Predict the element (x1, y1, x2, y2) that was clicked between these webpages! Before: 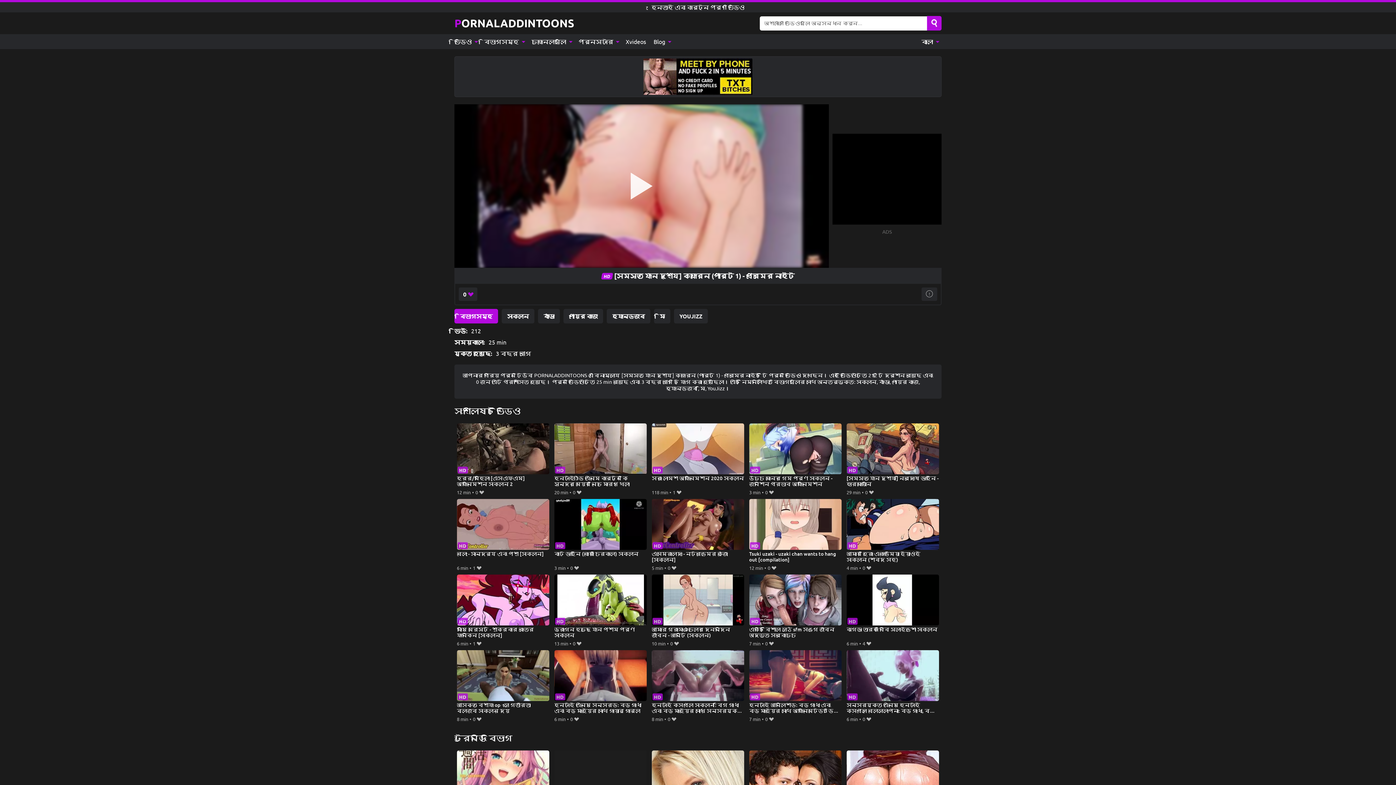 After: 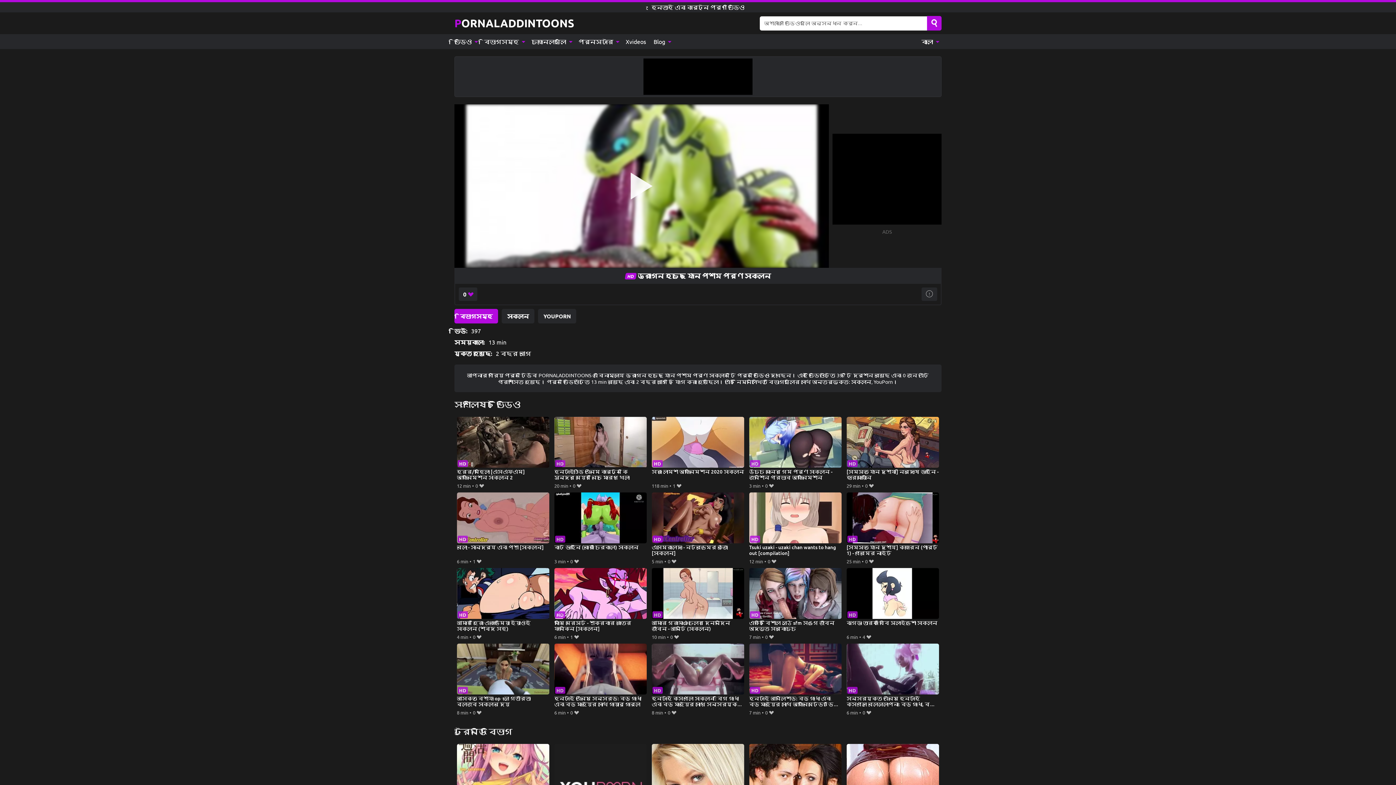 Action: label: ড্রাগন হচ্ছে যৌন পশম পর্ণ সংকলন bbox: (554, 574, 647, 639)